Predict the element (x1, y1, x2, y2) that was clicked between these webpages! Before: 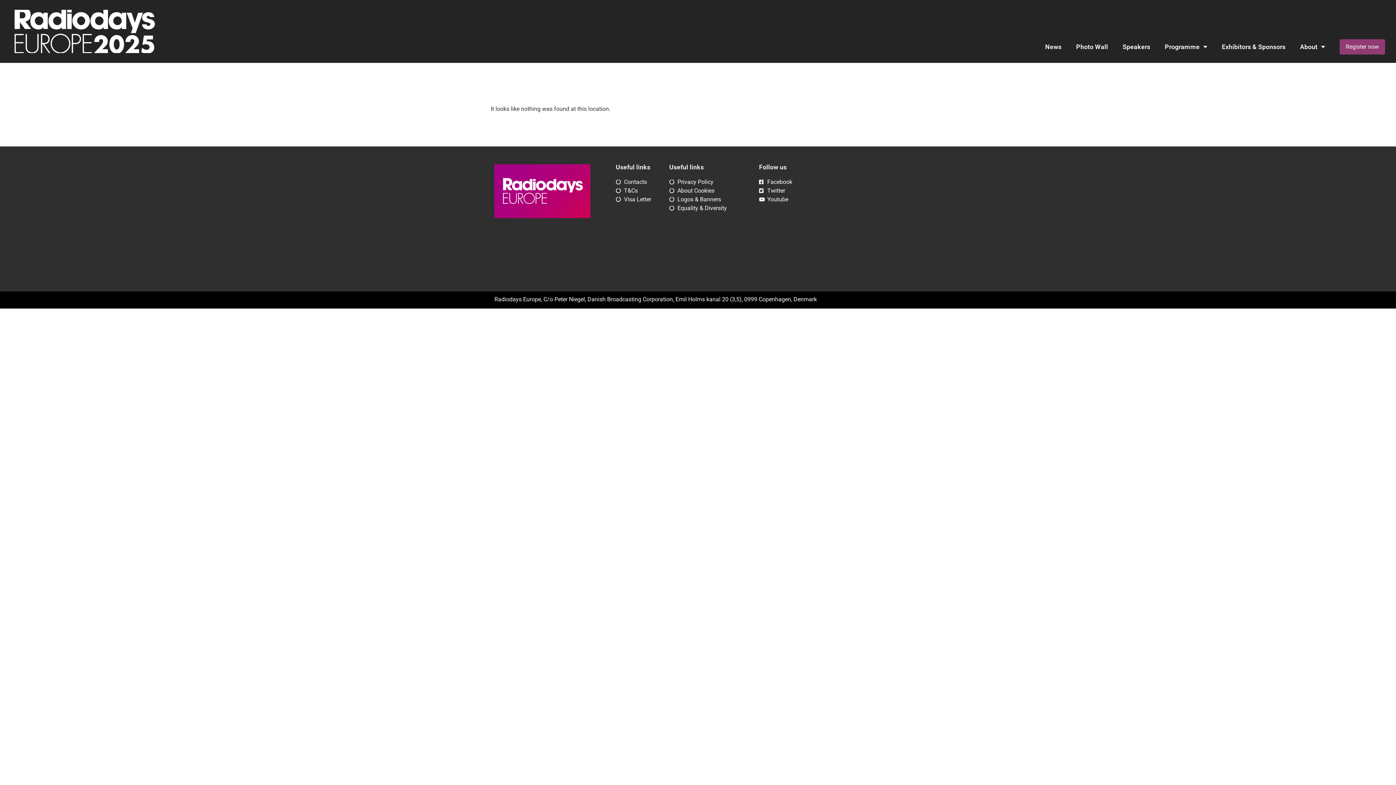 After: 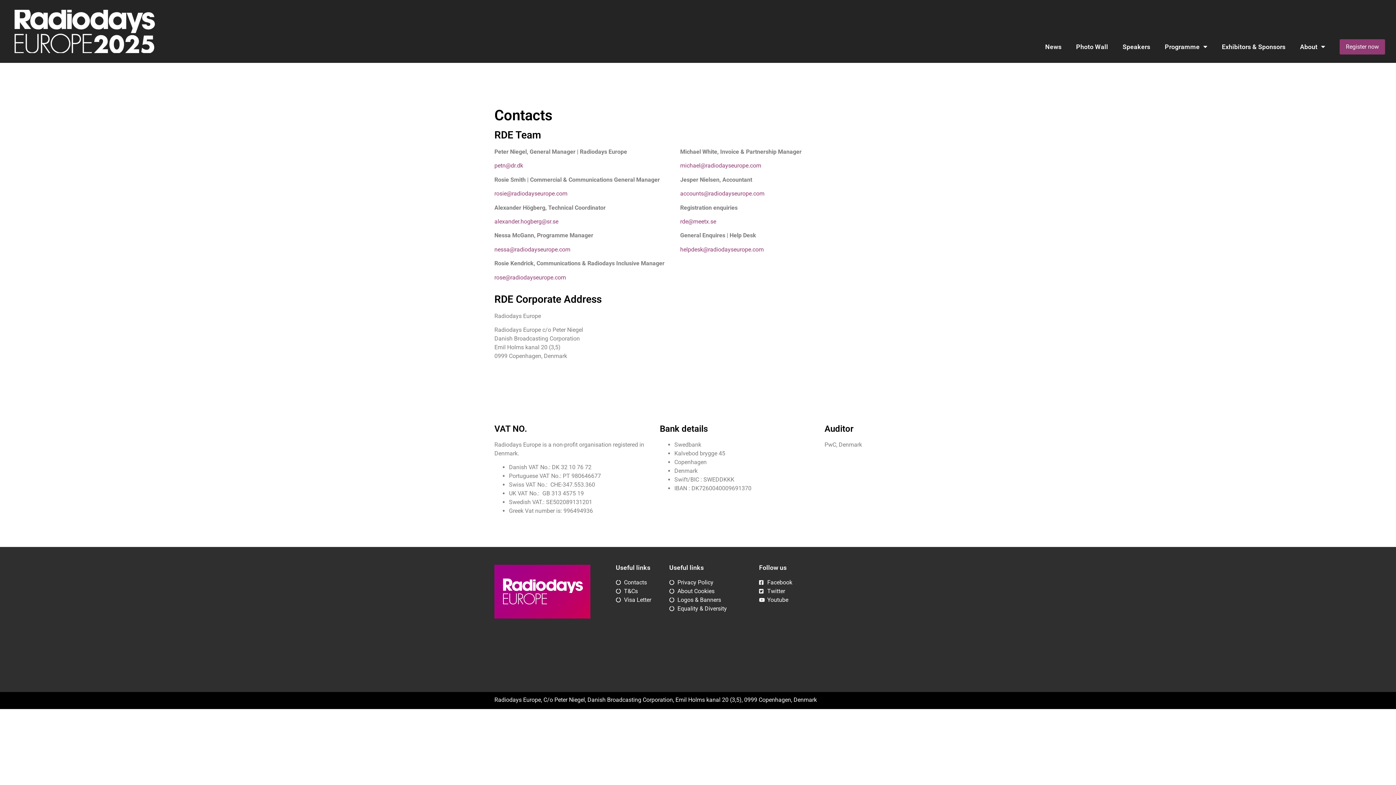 Action: bbox: (615, 177, 662, 186) label: Contacts